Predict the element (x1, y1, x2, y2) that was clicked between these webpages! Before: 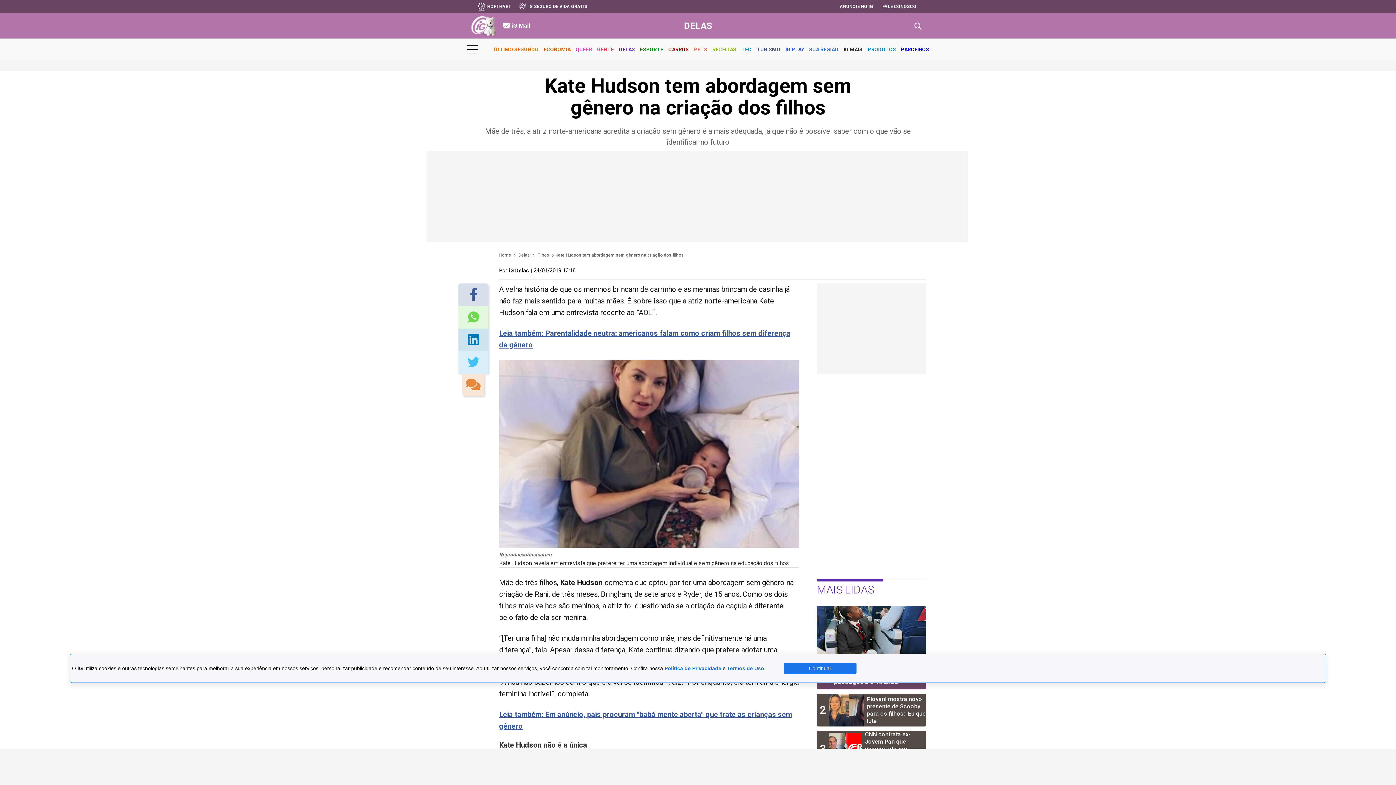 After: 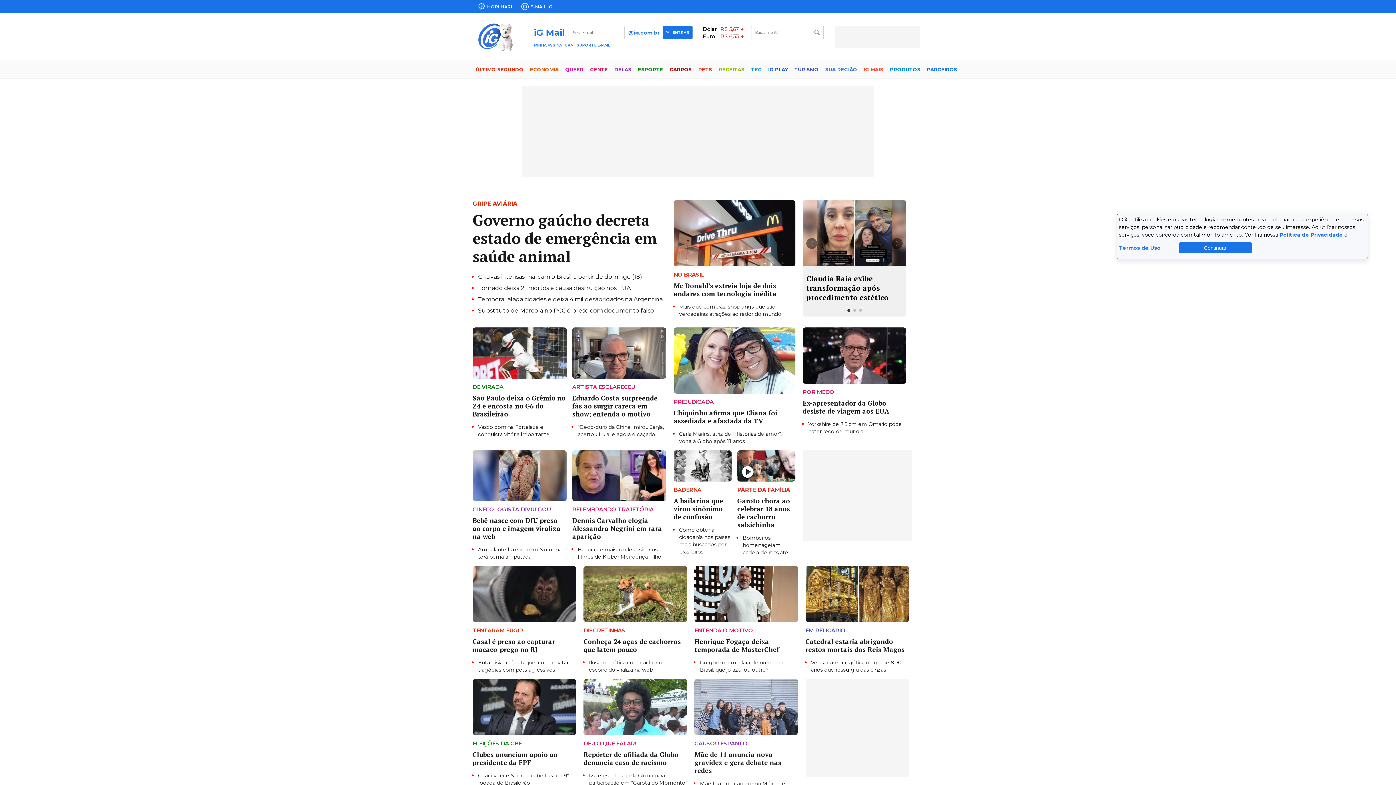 Action: bbox: (470, 15, 497, 36)